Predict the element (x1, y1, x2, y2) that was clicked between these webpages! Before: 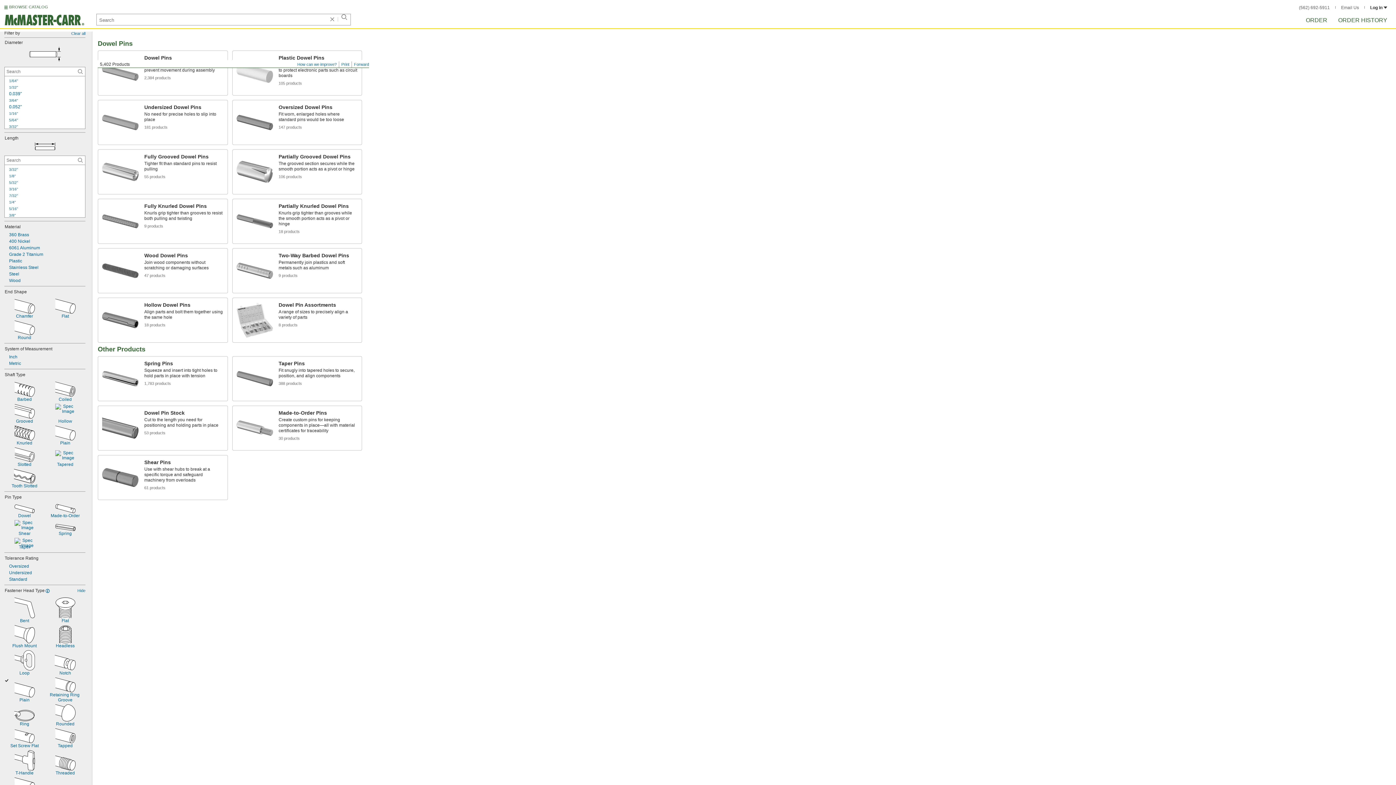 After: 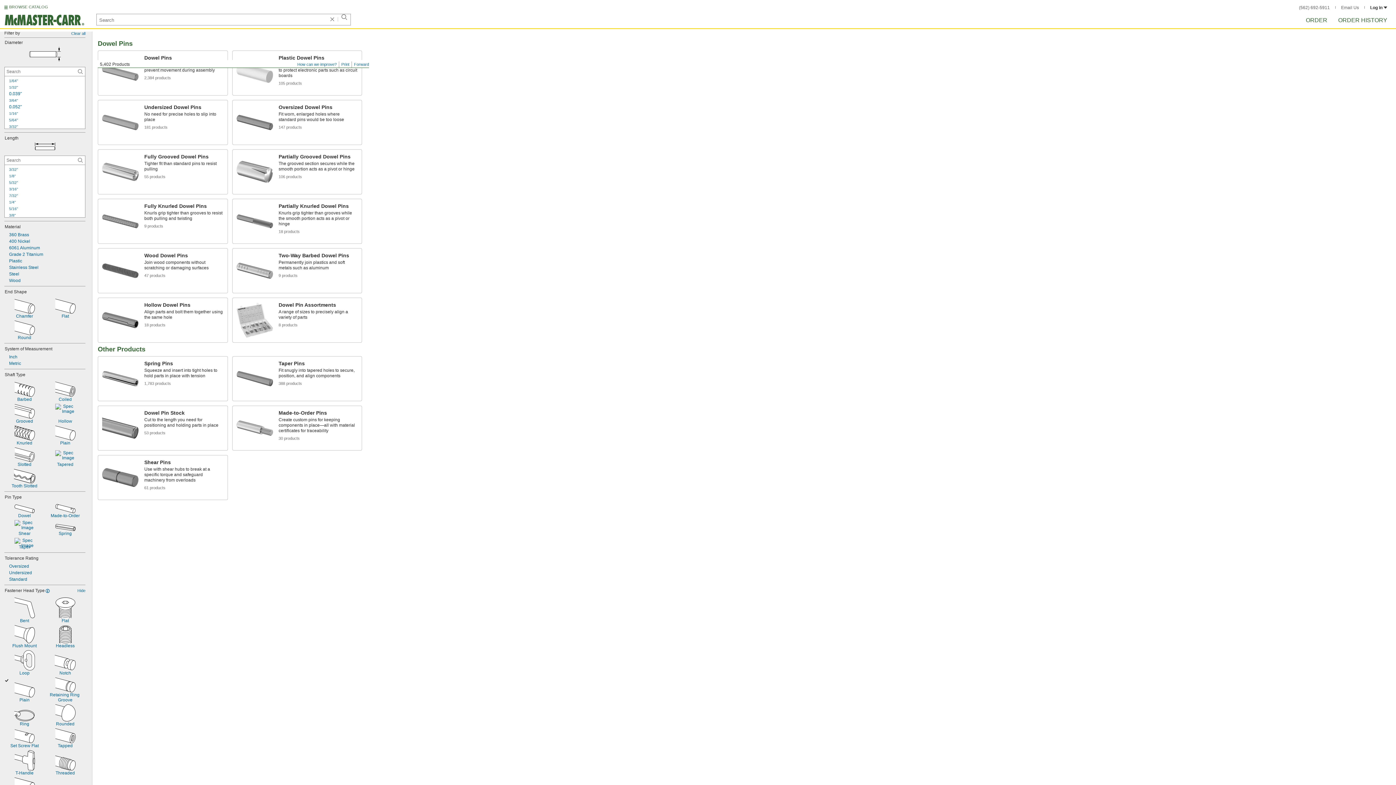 Action: bbox: (4, 569, 85, 576) label: Undersized